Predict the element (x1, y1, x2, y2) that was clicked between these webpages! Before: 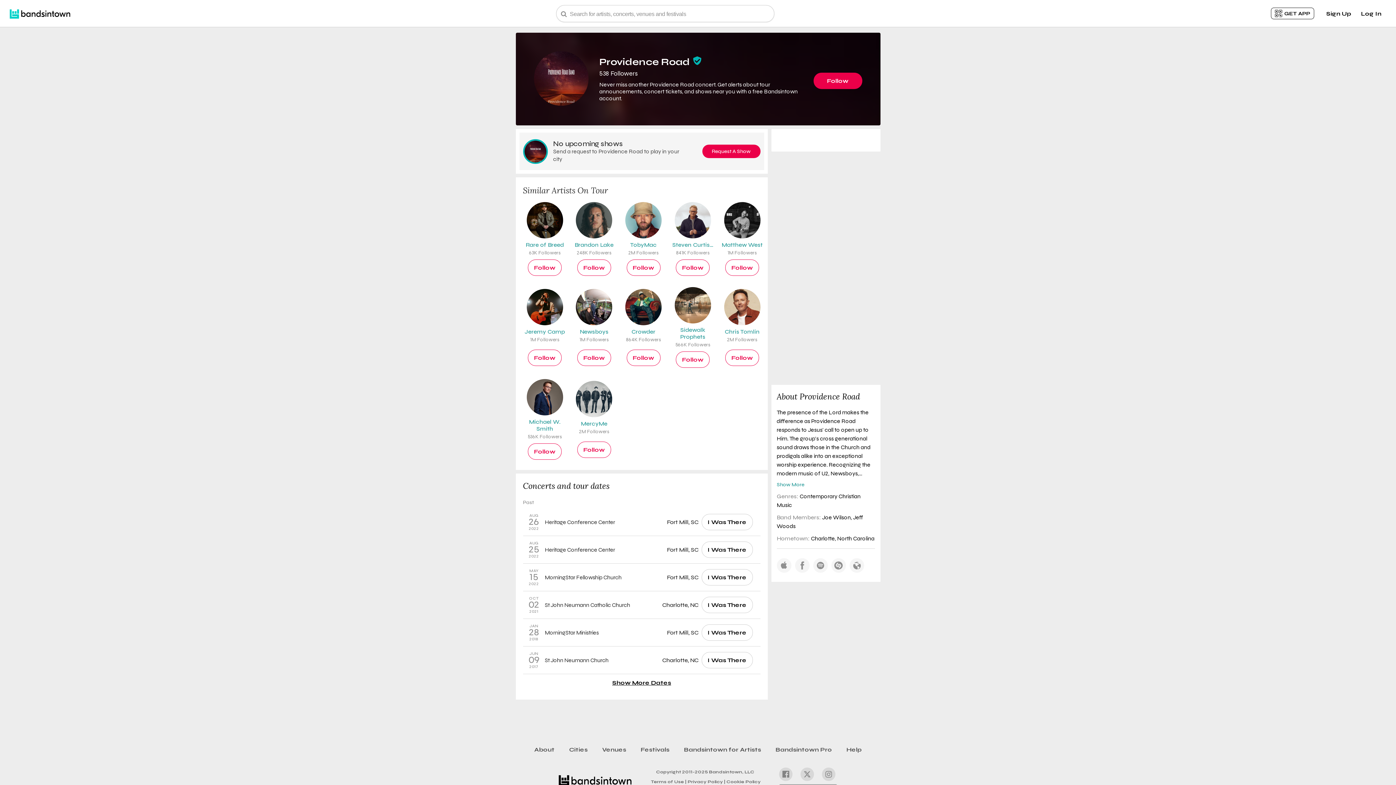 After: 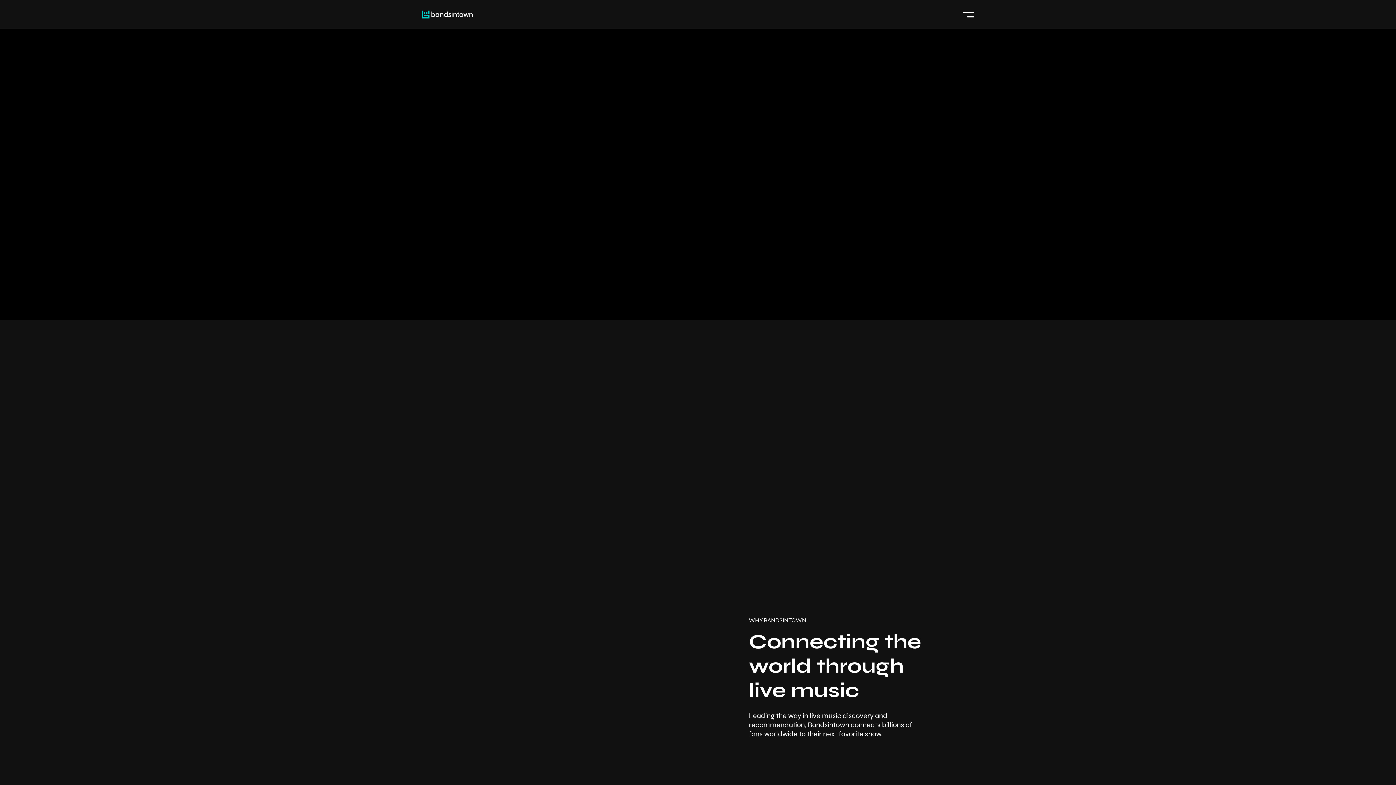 Action: label: About bbox: (527, 743, 562, 756)